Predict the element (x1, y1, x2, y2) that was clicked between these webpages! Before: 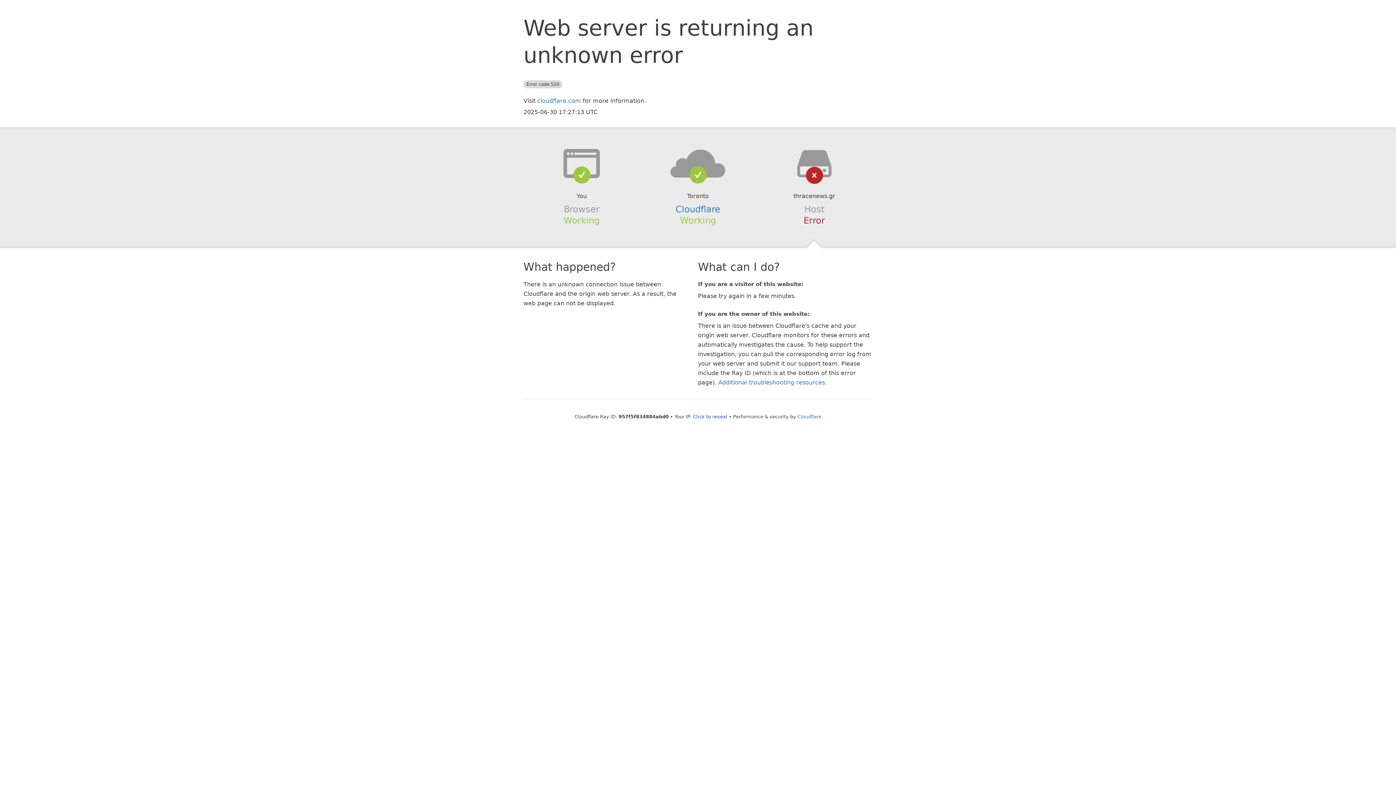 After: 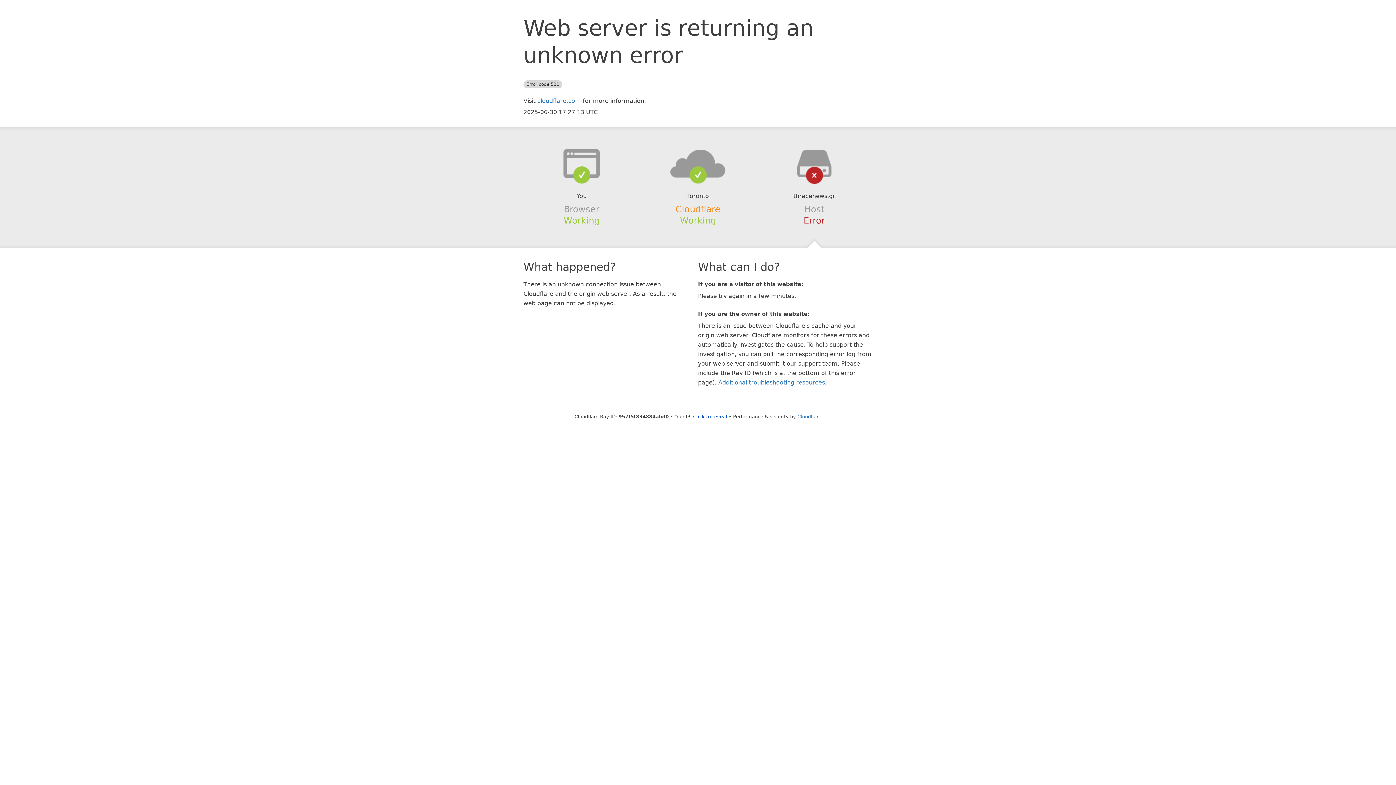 Action: label: Cloudflare bbox: (675, 204, 720, 214)